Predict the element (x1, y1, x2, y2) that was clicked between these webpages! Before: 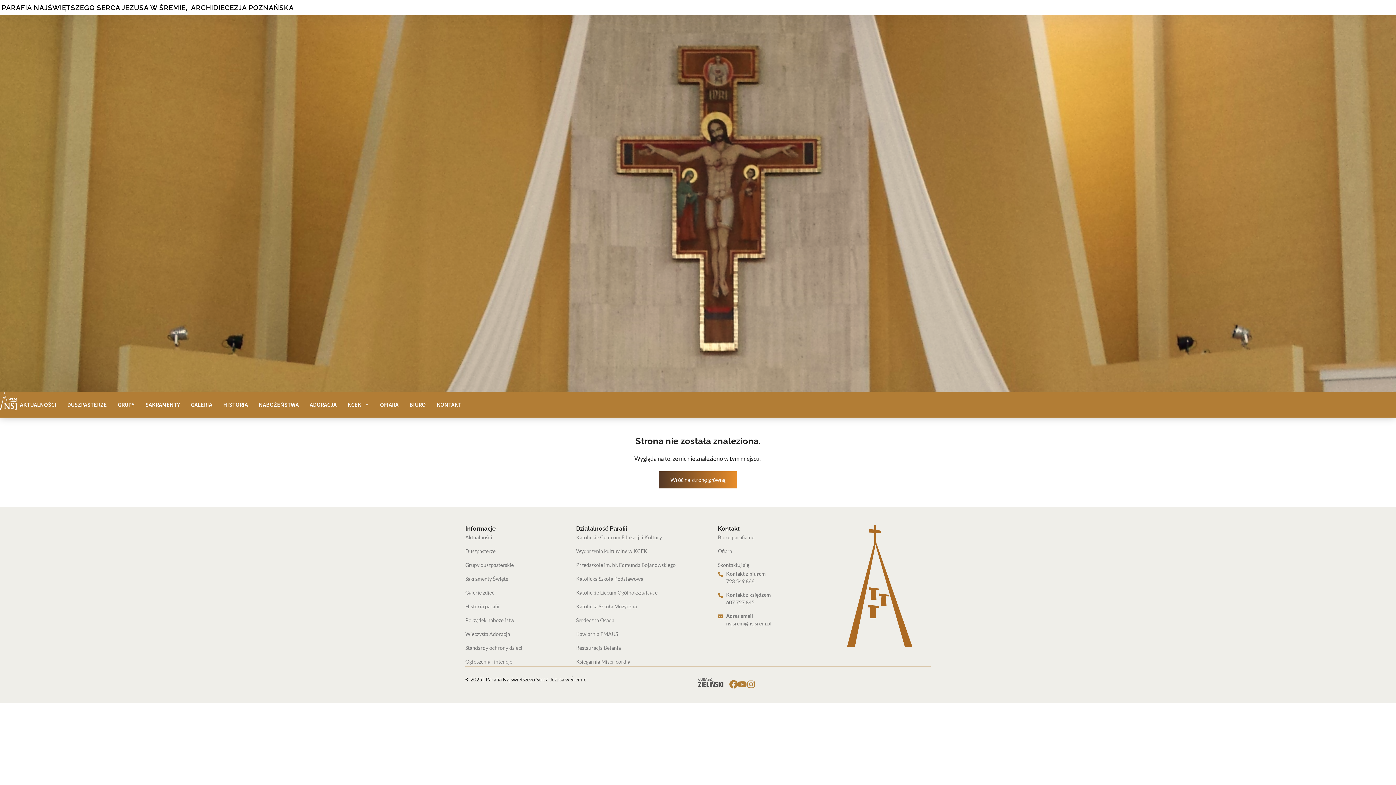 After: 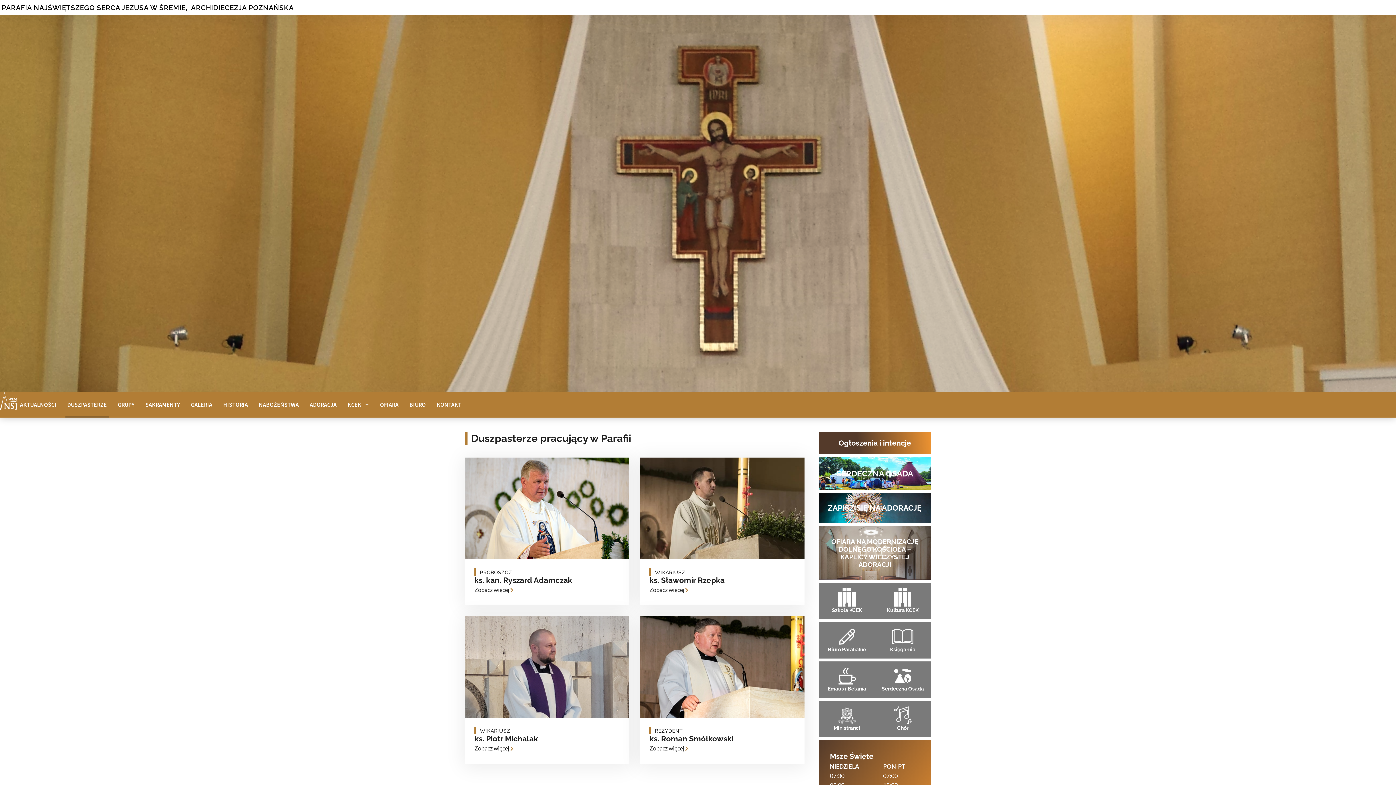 Action: bbox: (465, 546, 576, 556) label: Duszpasterze